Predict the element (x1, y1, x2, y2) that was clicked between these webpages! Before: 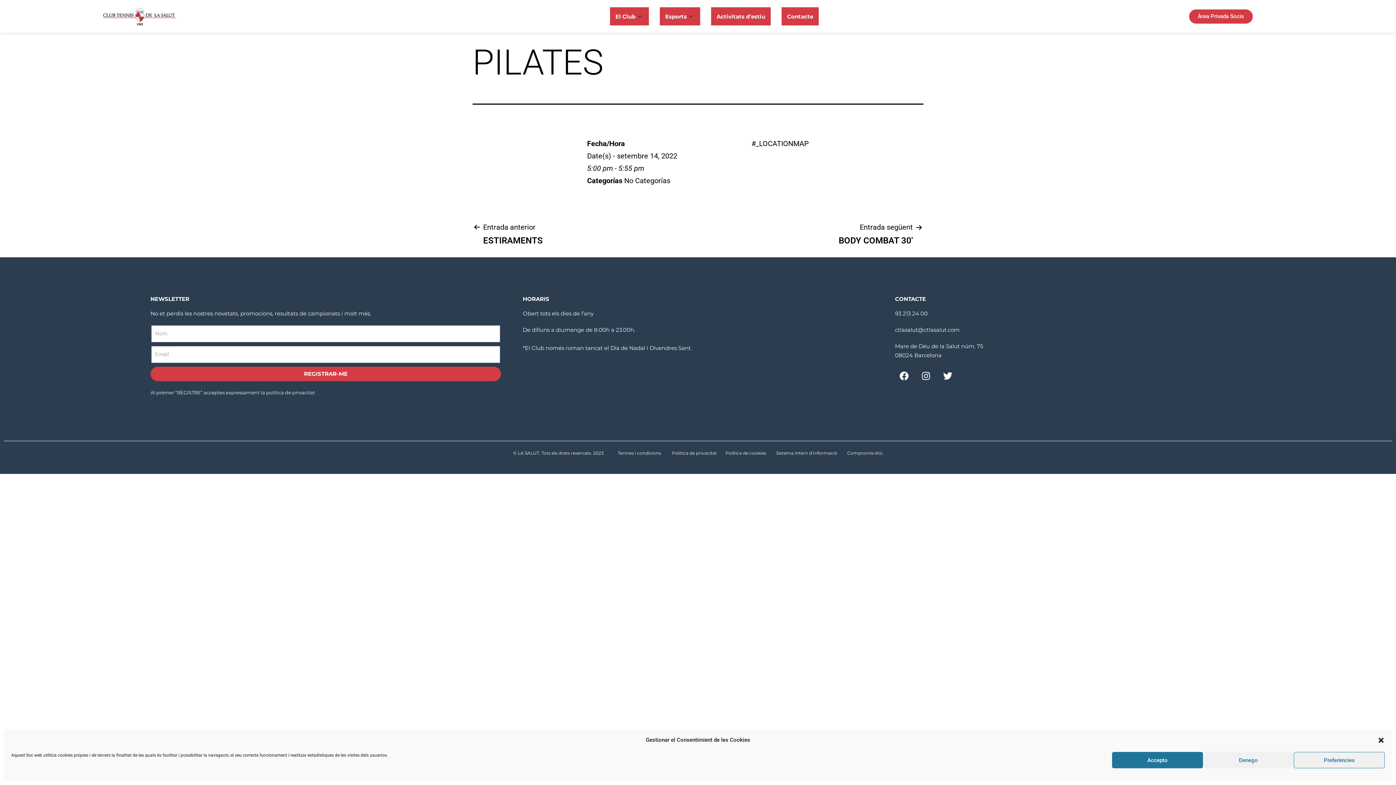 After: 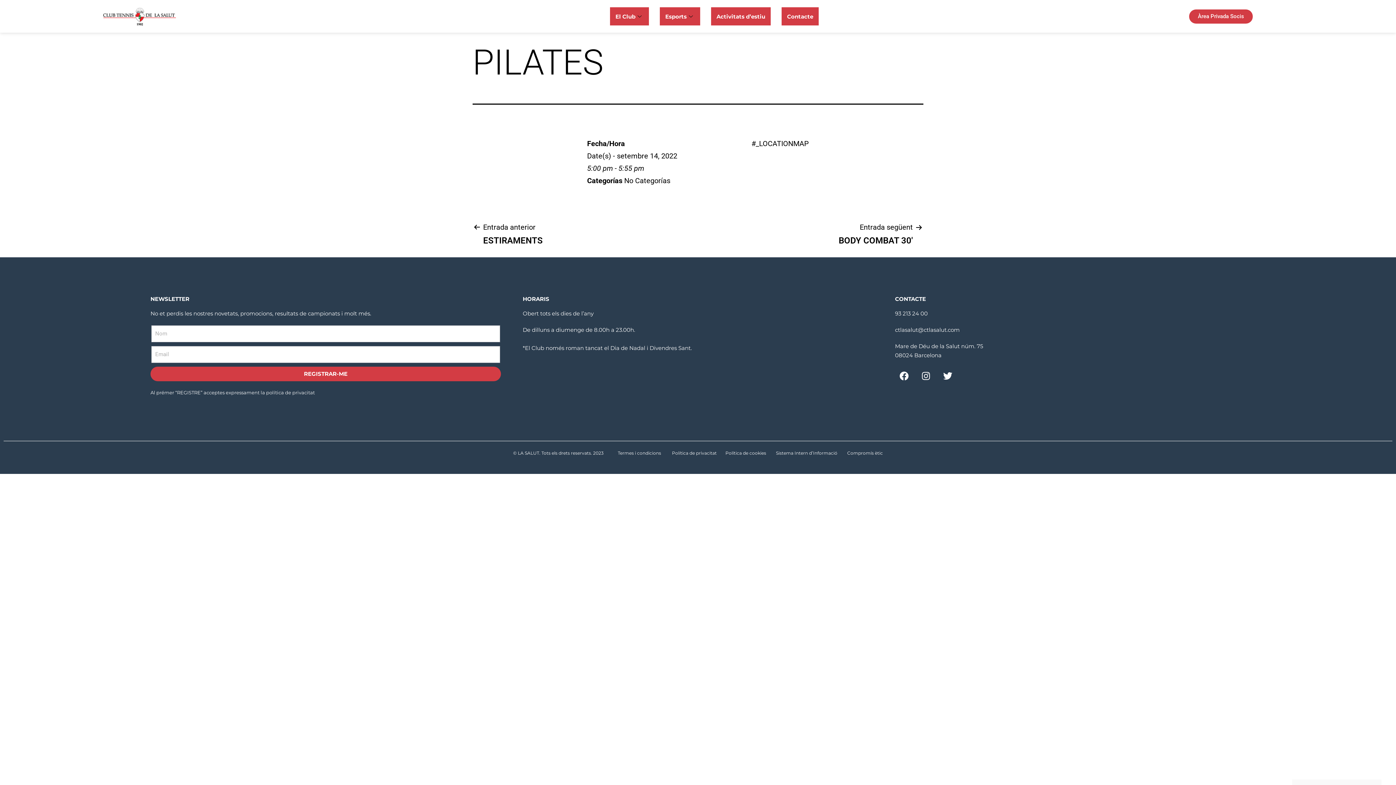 Action: bbox: (1377, 736, 1385, 744) label: Tanca la finestra